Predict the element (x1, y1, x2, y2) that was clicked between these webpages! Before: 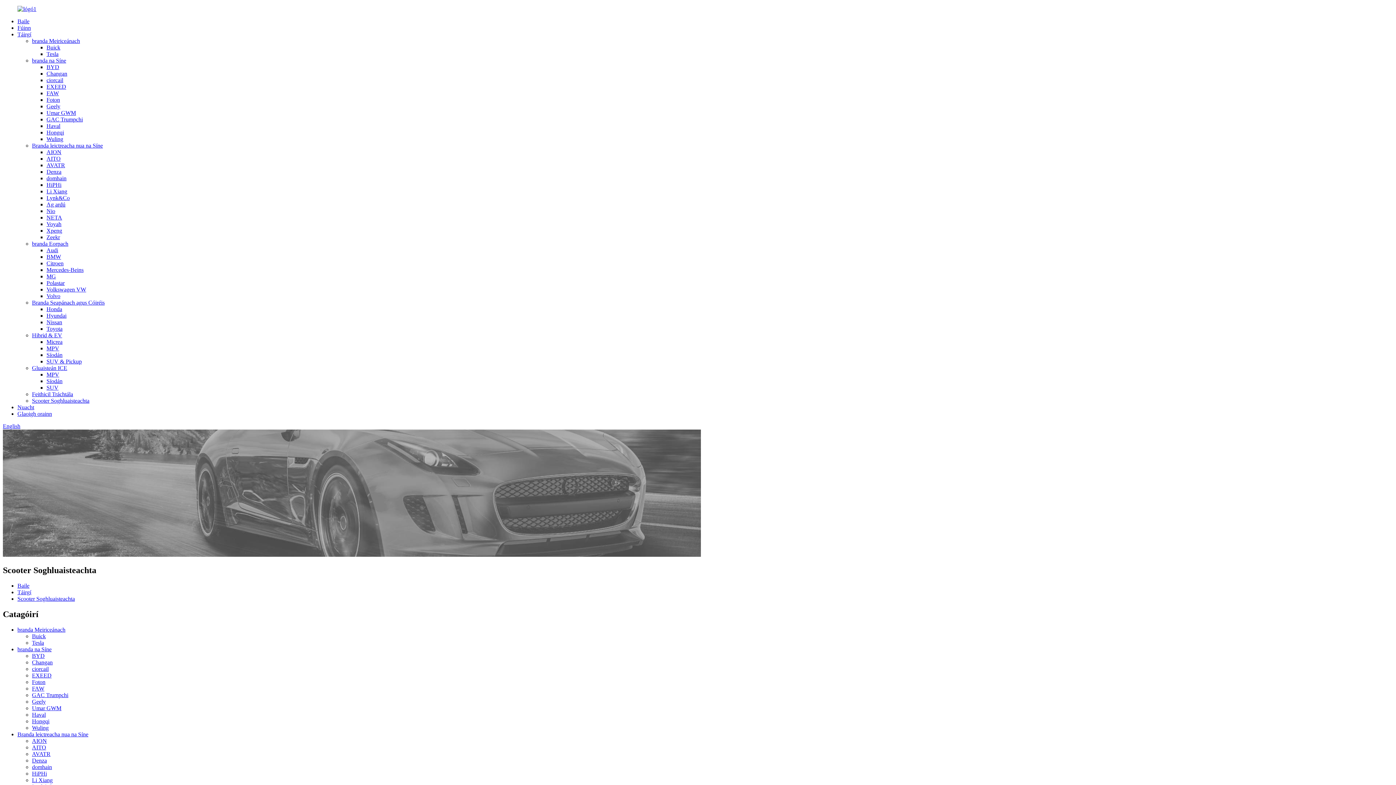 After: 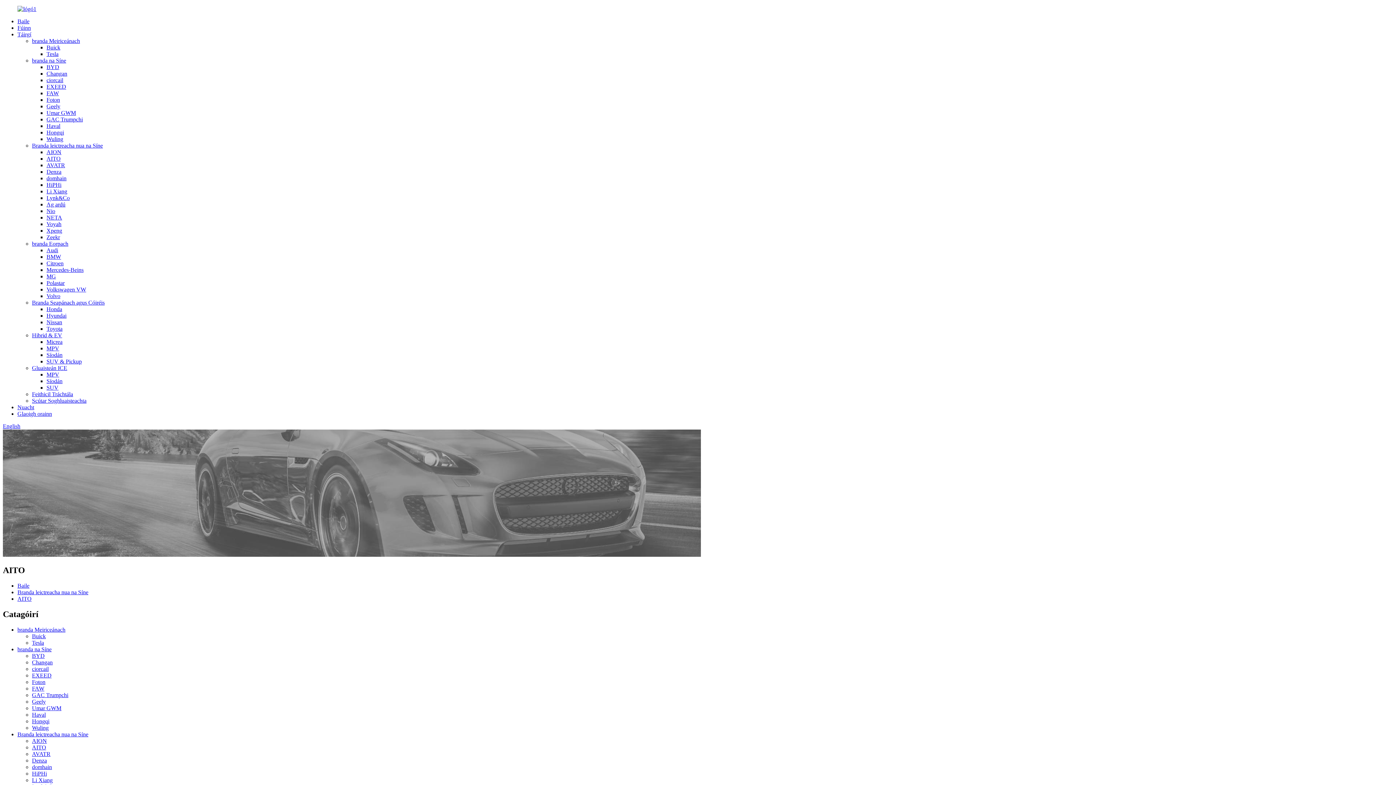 Action: bbox: (46, 155, 60, 161) label: AITO